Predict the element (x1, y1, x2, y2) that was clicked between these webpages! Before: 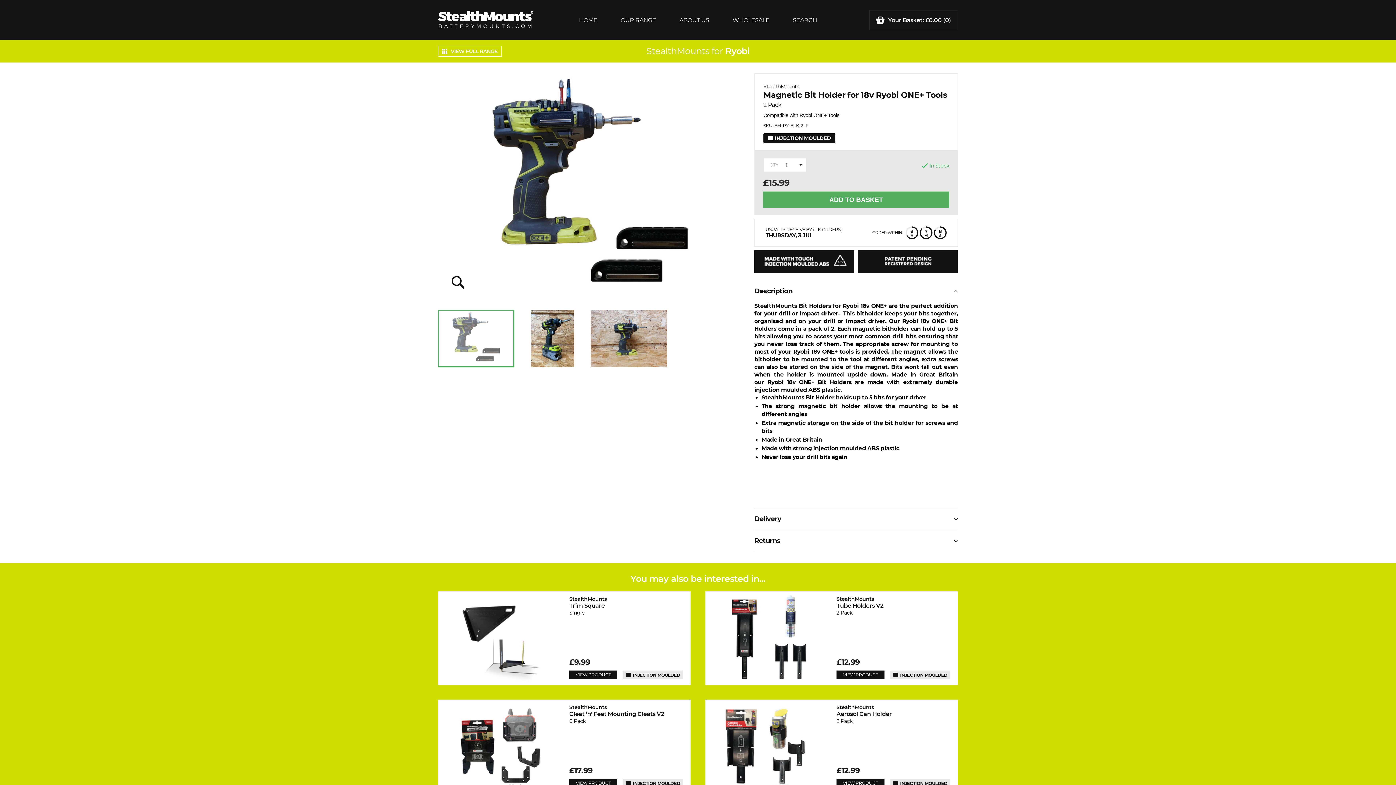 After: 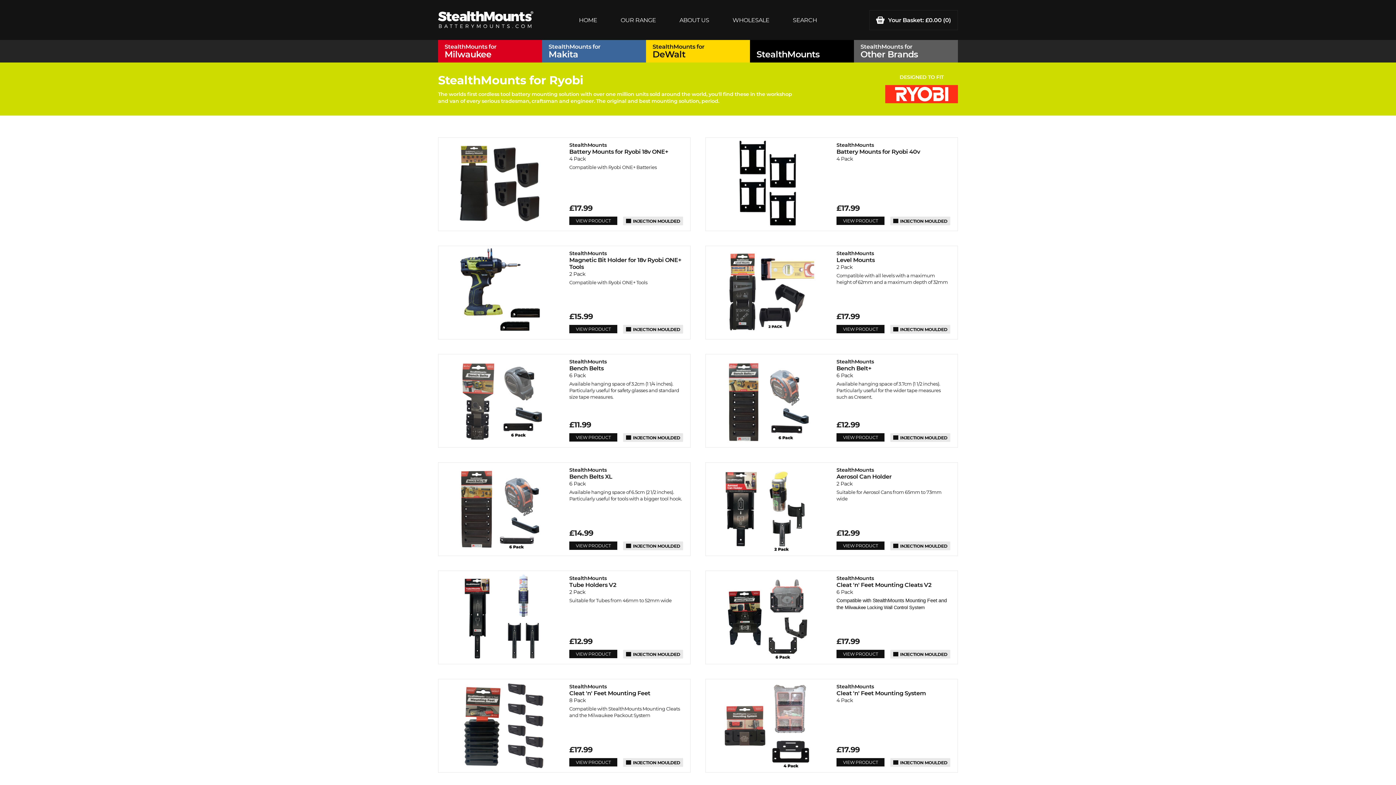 Action: bbox: (438, 45, 501, 56) label: VIEW FULL RANGE